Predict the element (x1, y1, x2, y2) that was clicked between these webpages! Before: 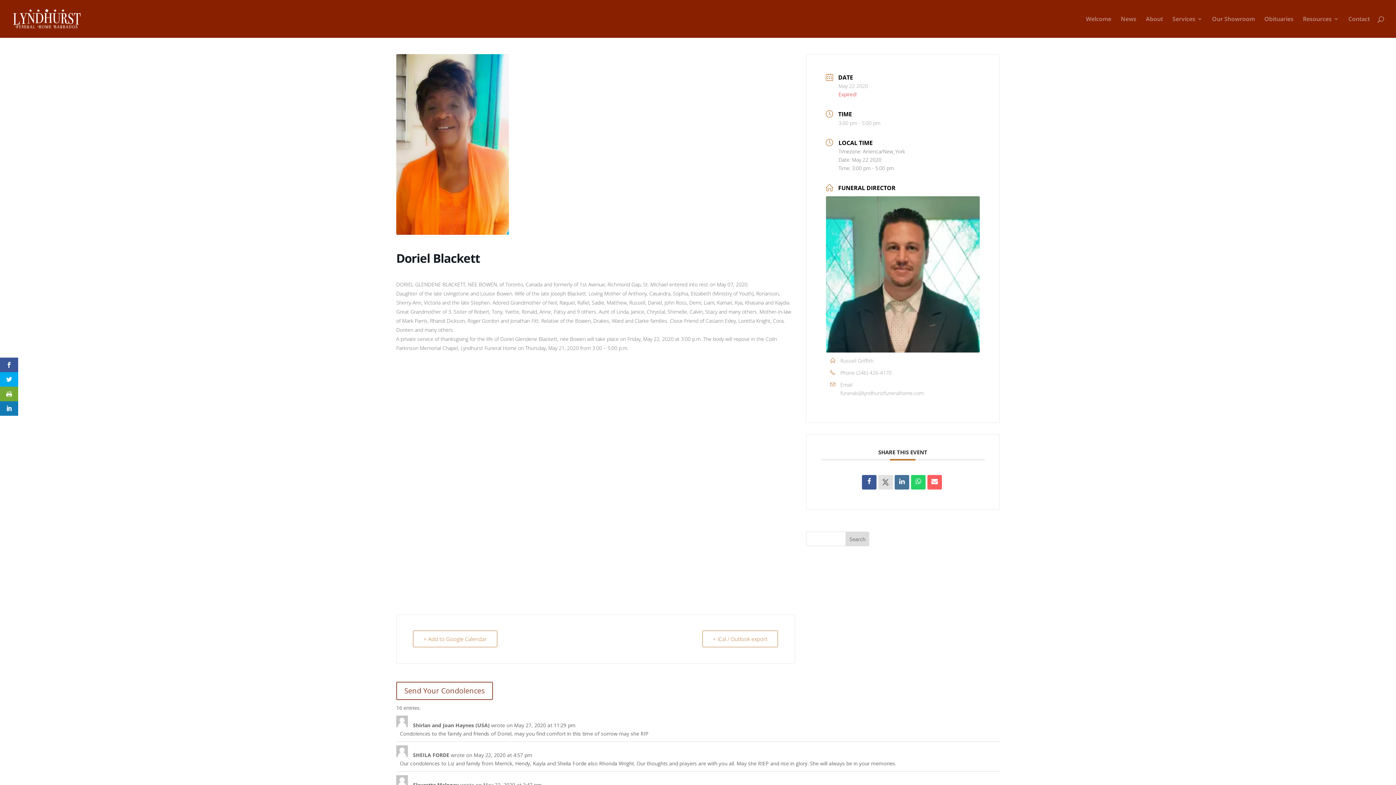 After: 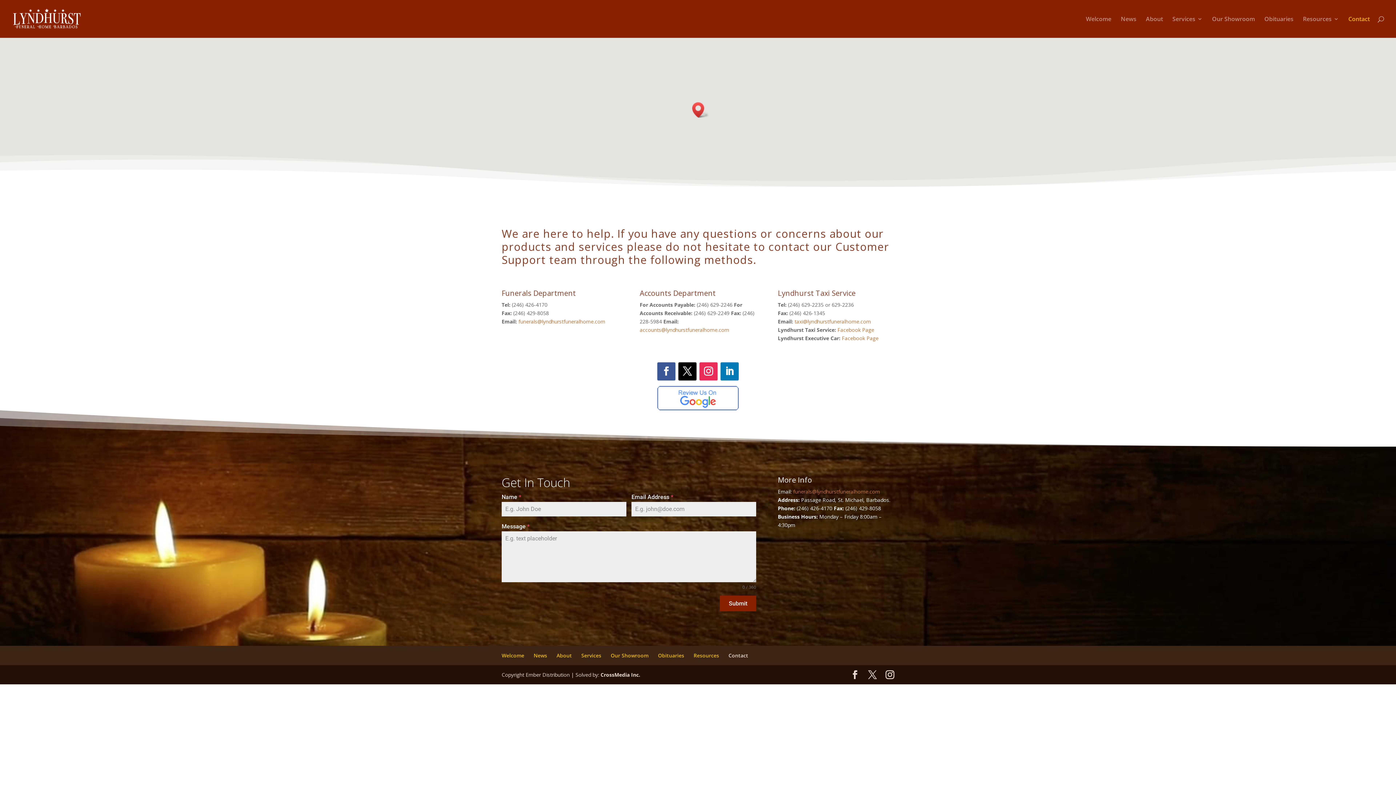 Action: label: Contact bbox: (1348, 16, 1370, 37)